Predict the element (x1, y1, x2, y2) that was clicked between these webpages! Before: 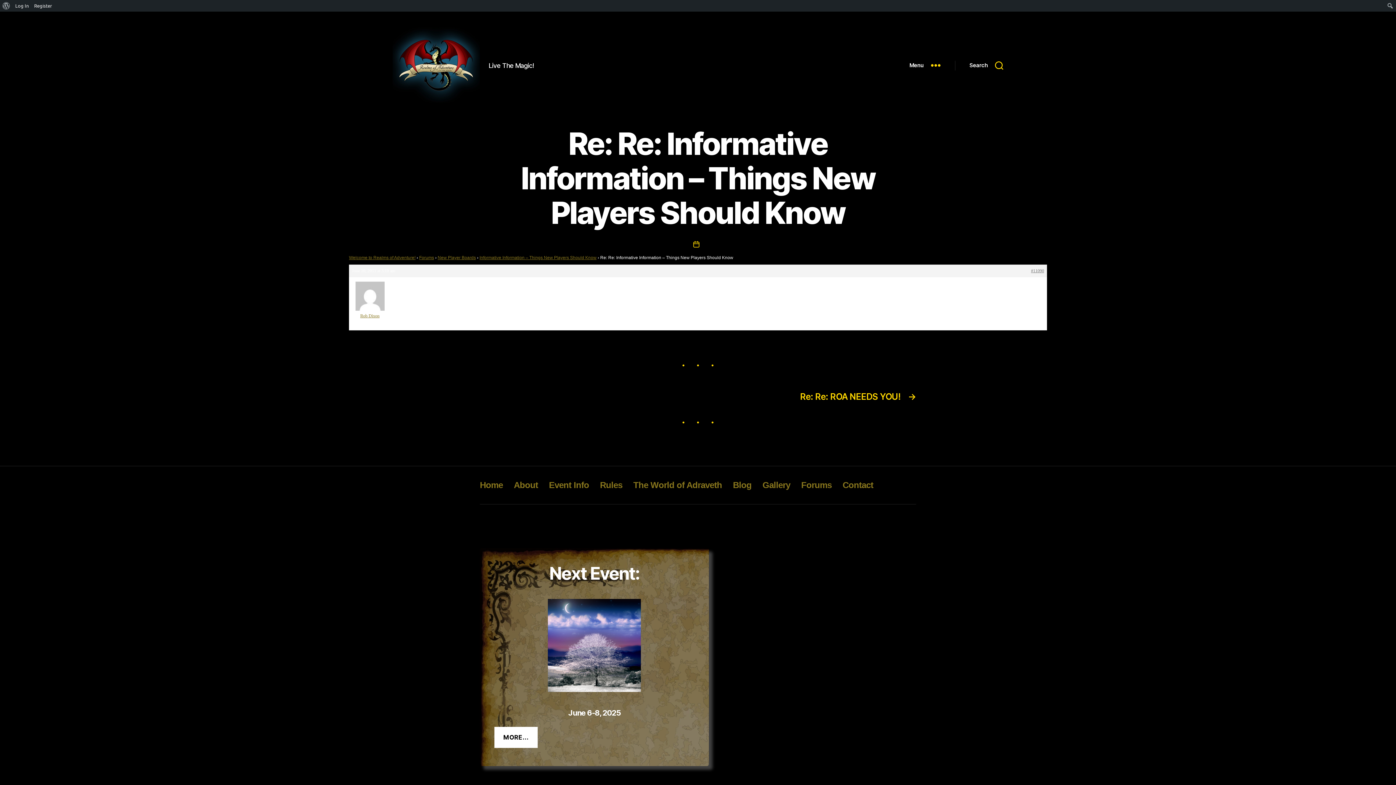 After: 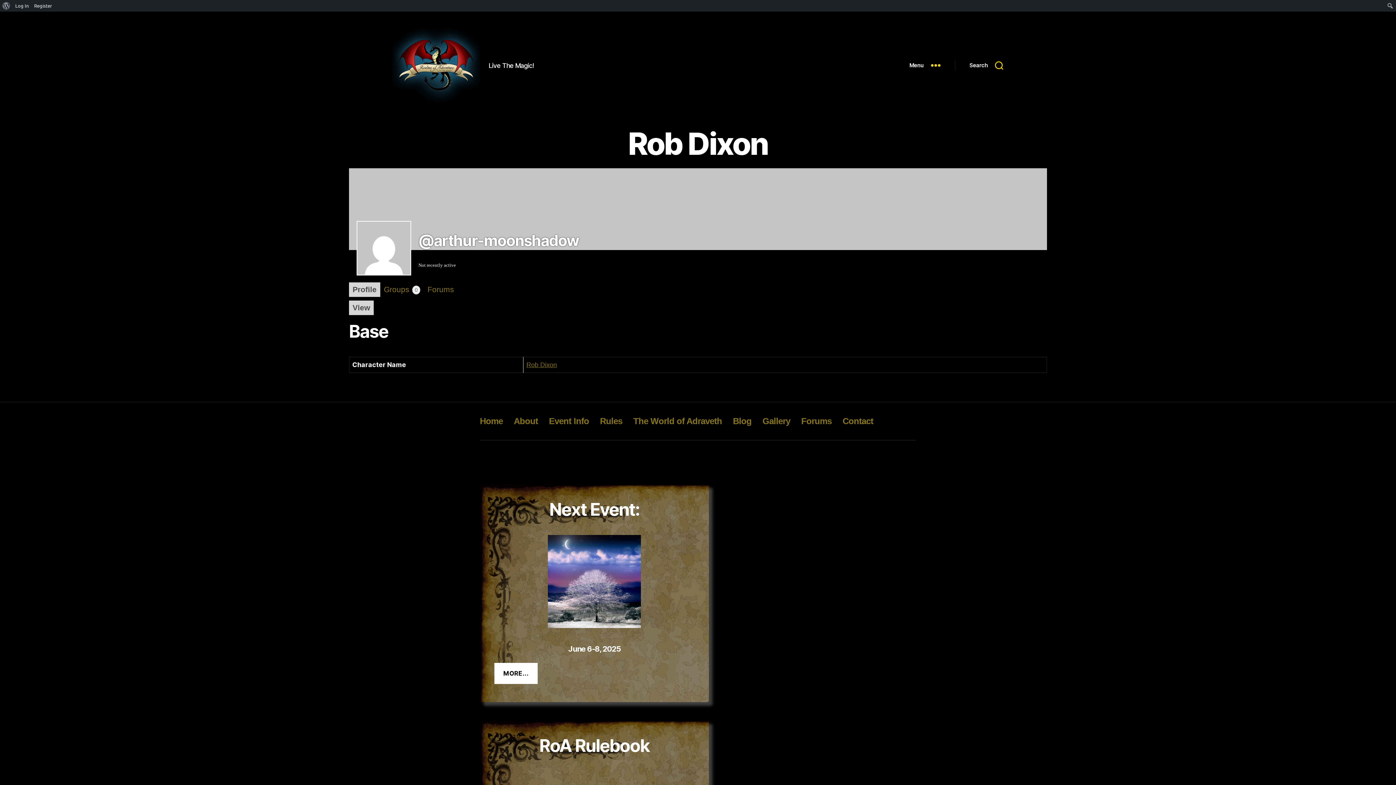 Action: bbox: (349, 306, 390, 319) label: Rob Dixon